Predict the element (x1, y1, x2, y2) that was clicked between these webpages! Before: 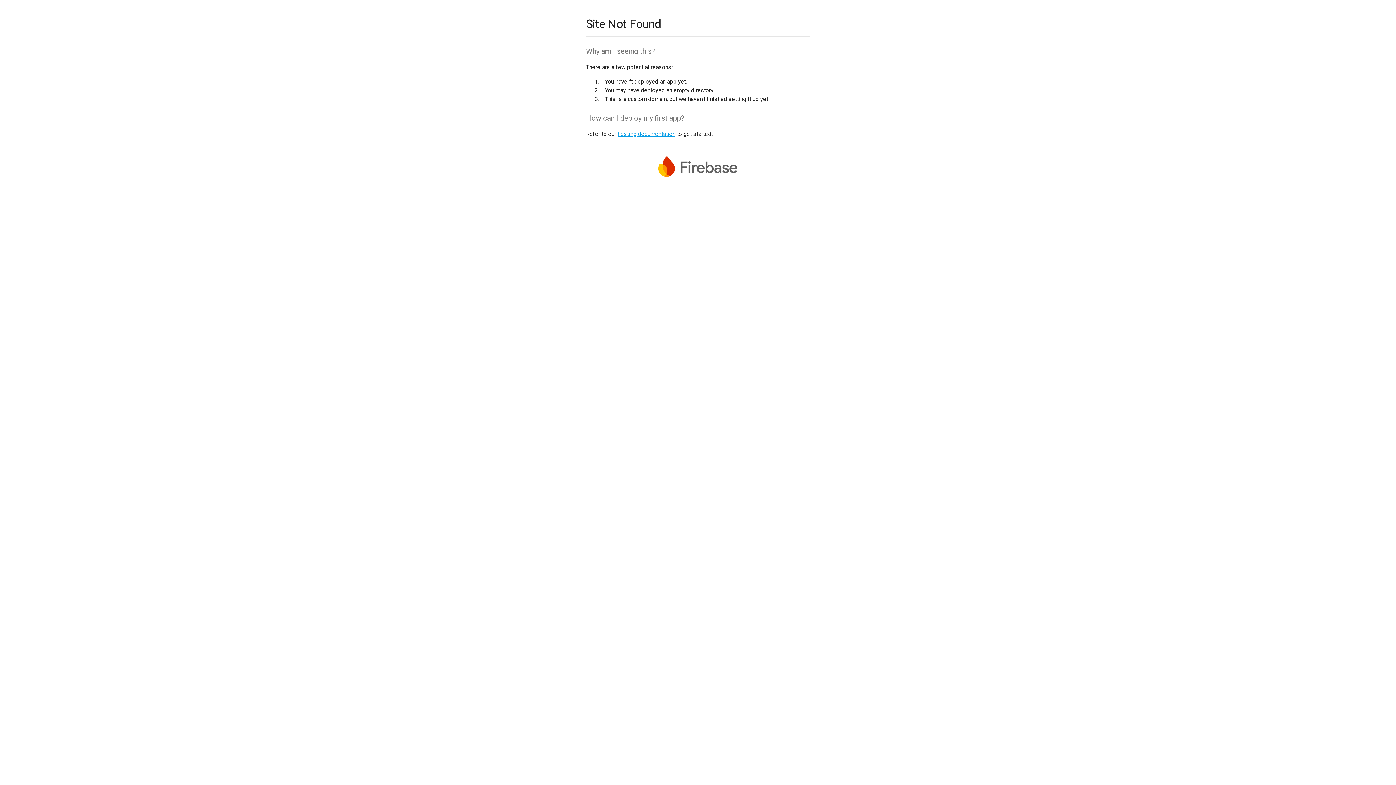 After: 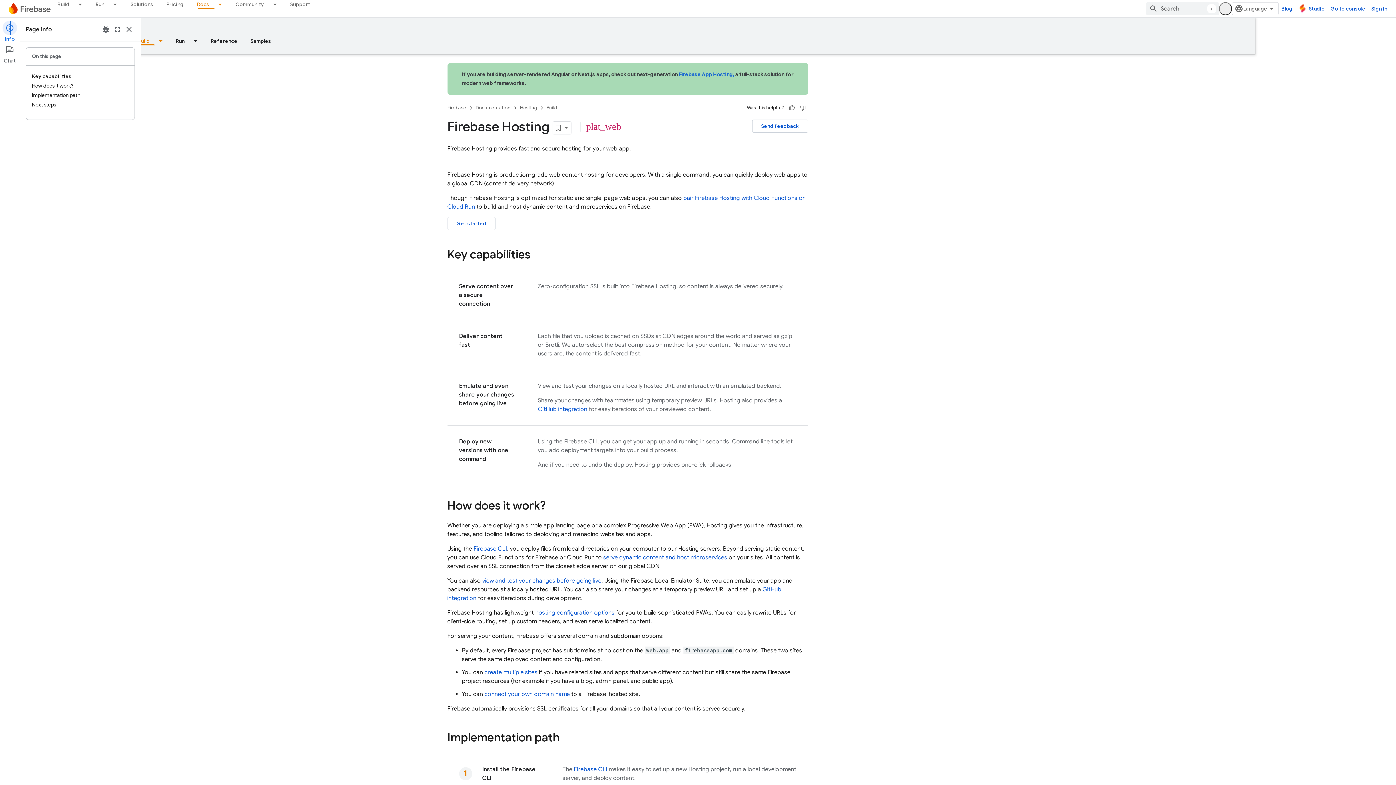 Action: label: hosting documentation bbox: (617, 130, 675, 137)